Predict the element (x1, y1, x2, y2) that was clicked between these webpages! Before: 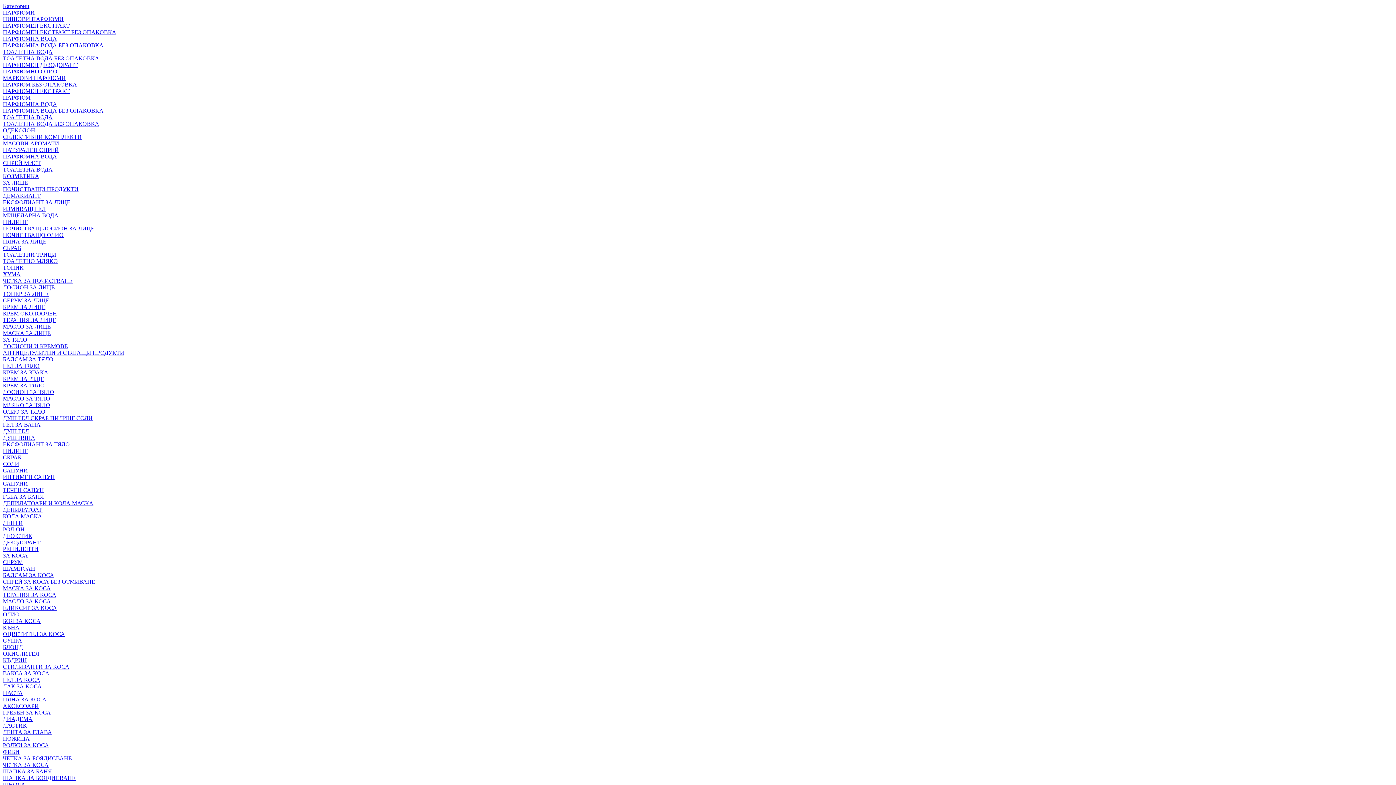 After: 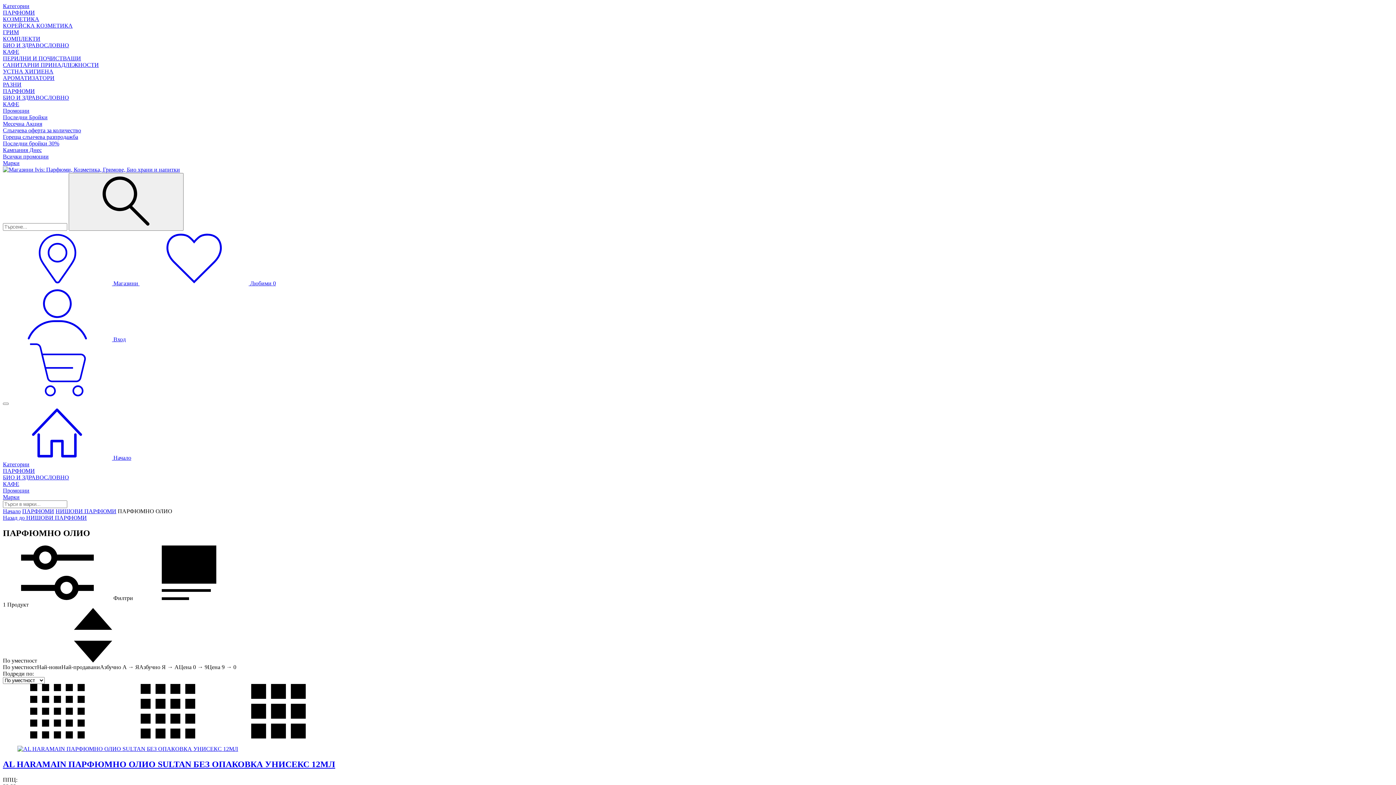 Action: label: ПАРФЮМНО ОЛИО bbox: (2, 68, 57, 74)